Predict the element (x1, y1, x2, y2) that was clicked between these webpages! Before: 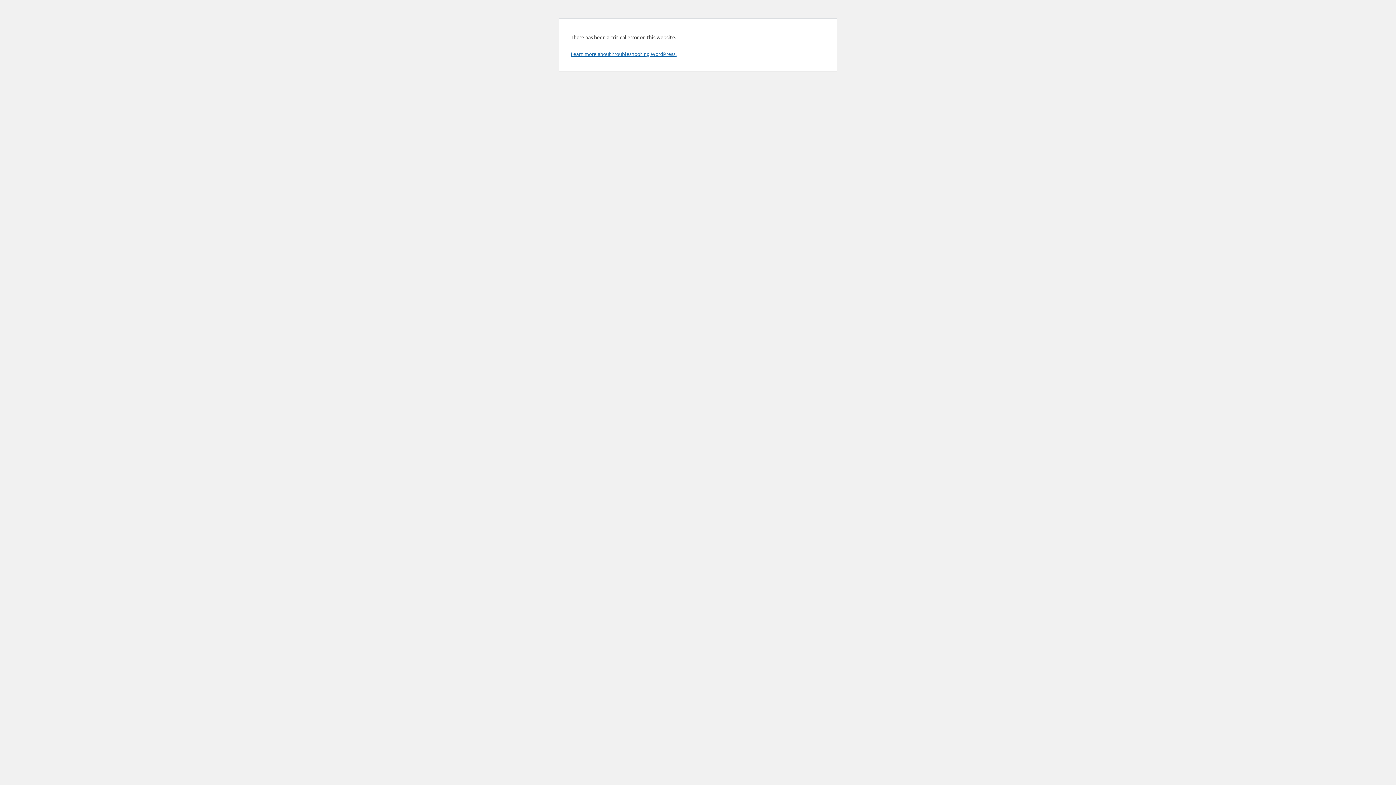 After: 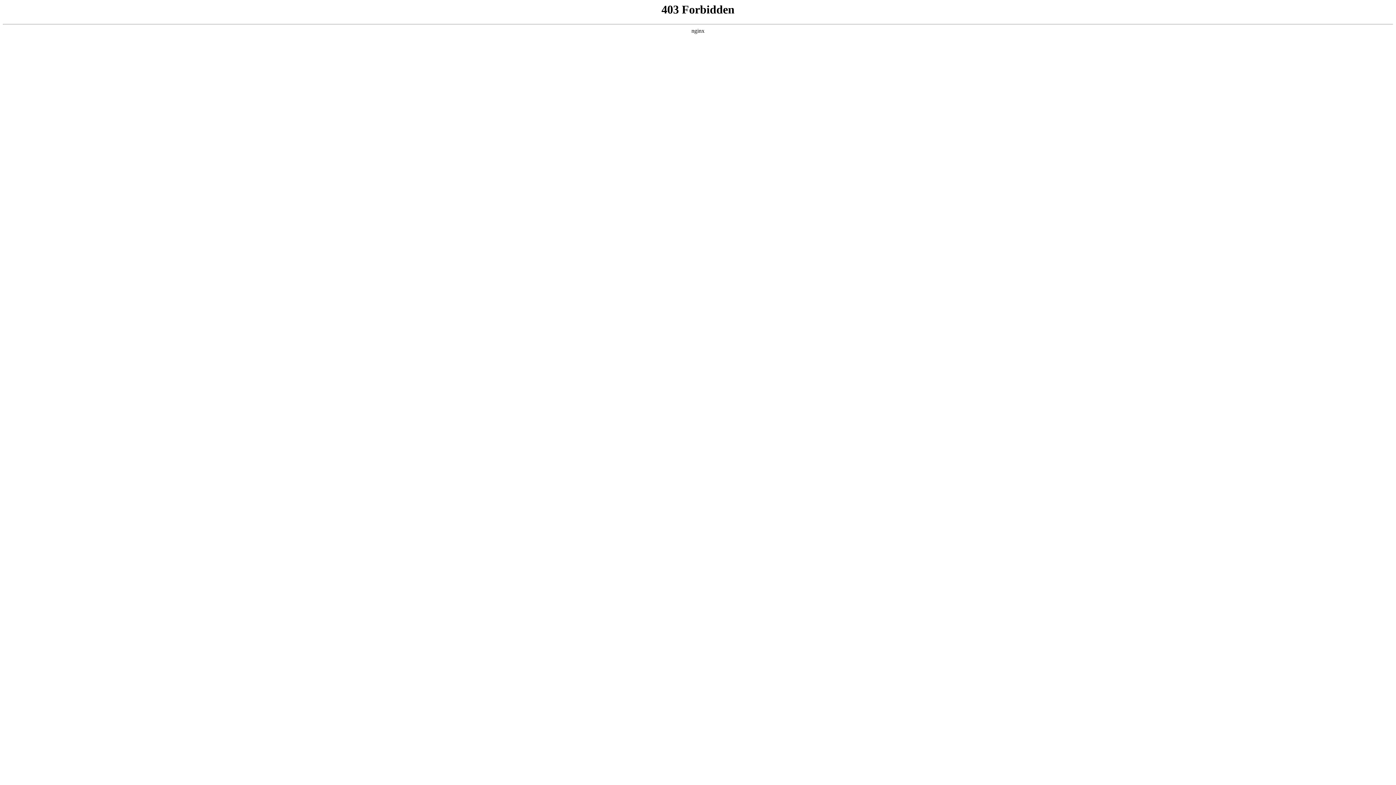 Action: bbox: (570, 50, 676, 57) label: Learn more about troubleshooting WordPress.